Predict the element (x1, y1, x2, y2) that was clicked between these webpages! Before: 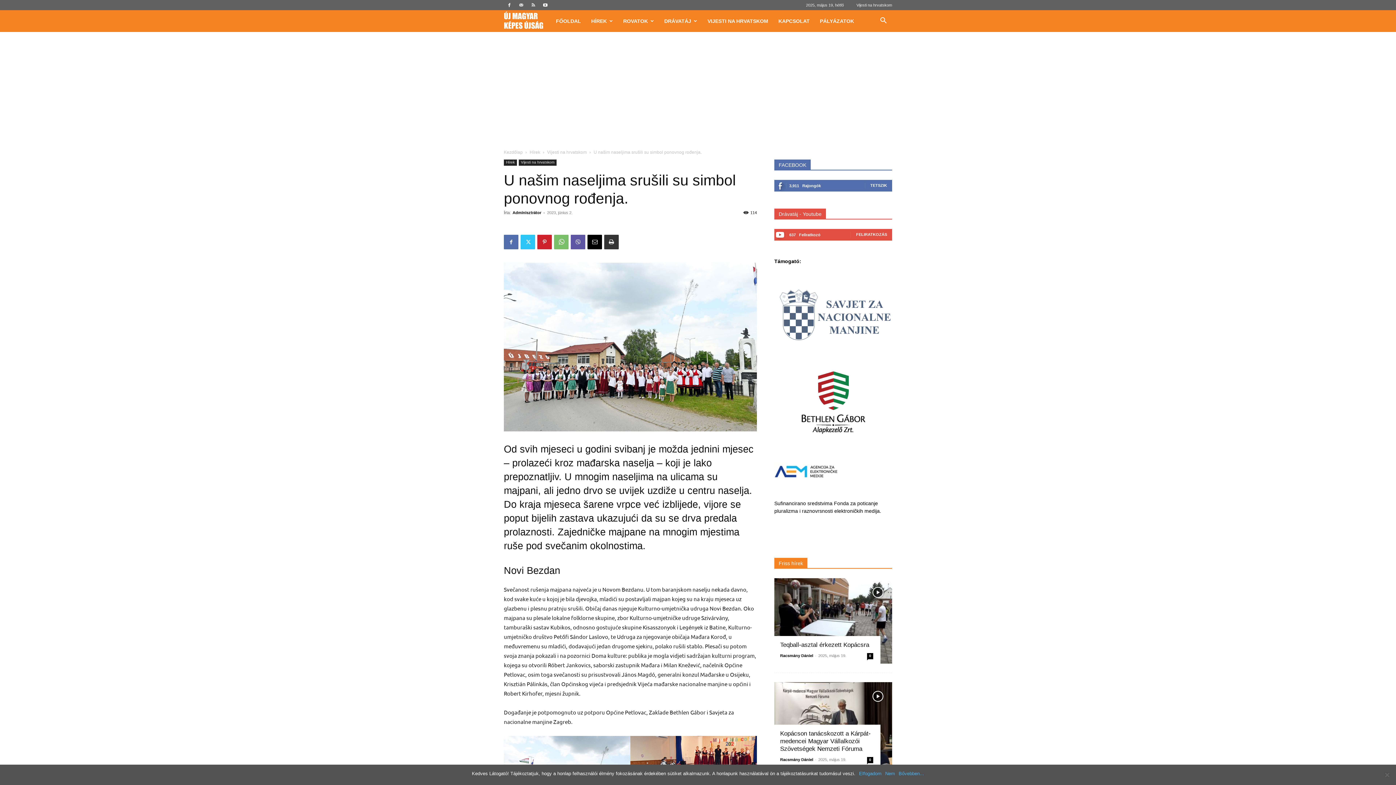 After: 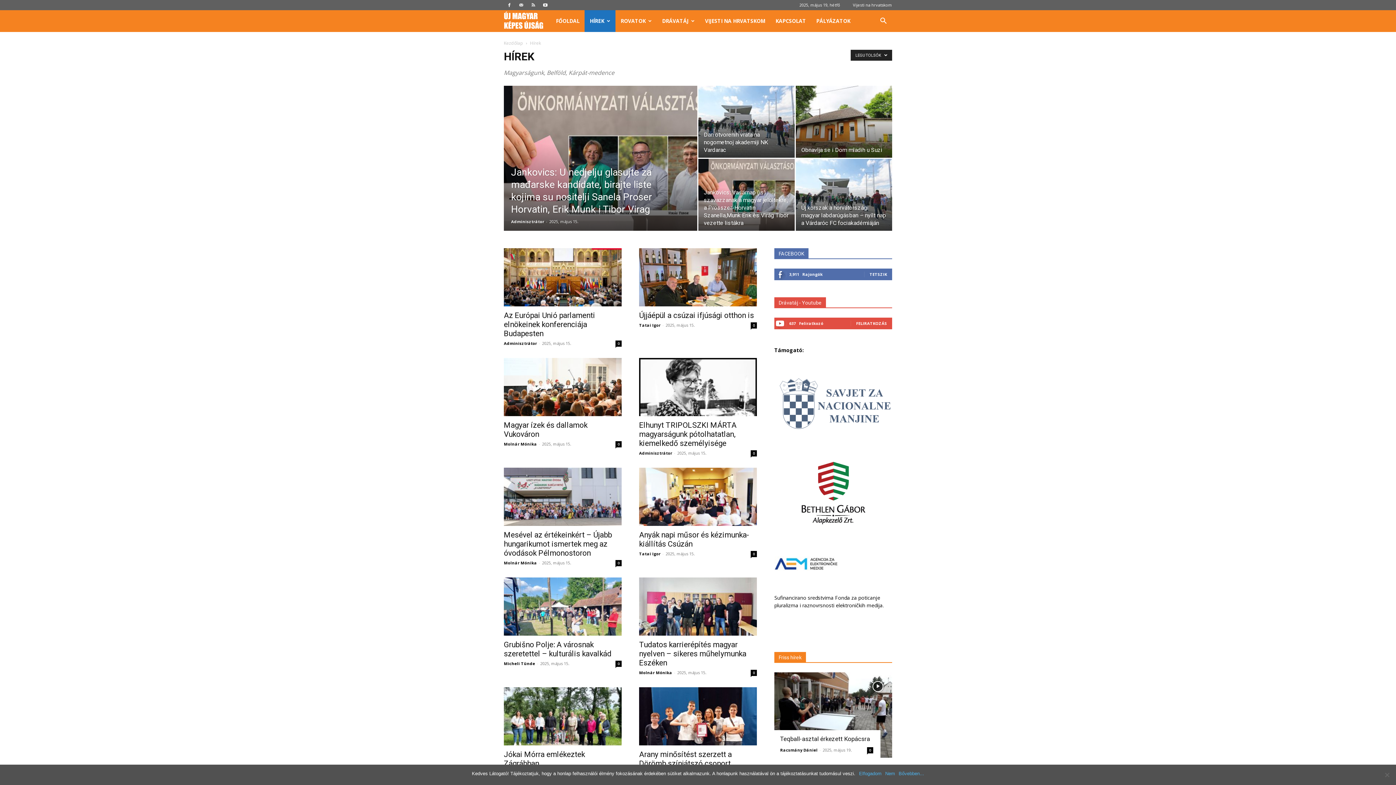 Action: bbox: (504, 159, 517, 165) label: Hírek